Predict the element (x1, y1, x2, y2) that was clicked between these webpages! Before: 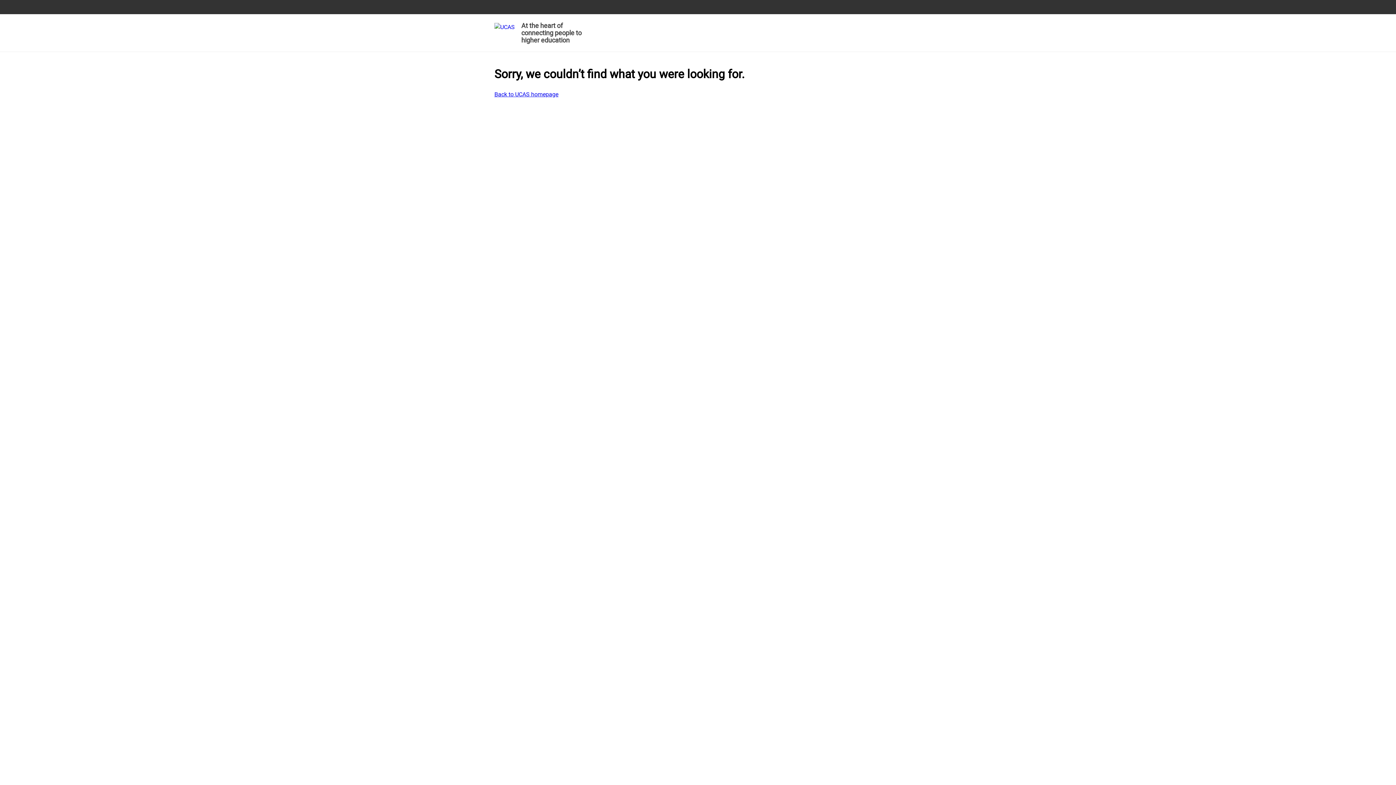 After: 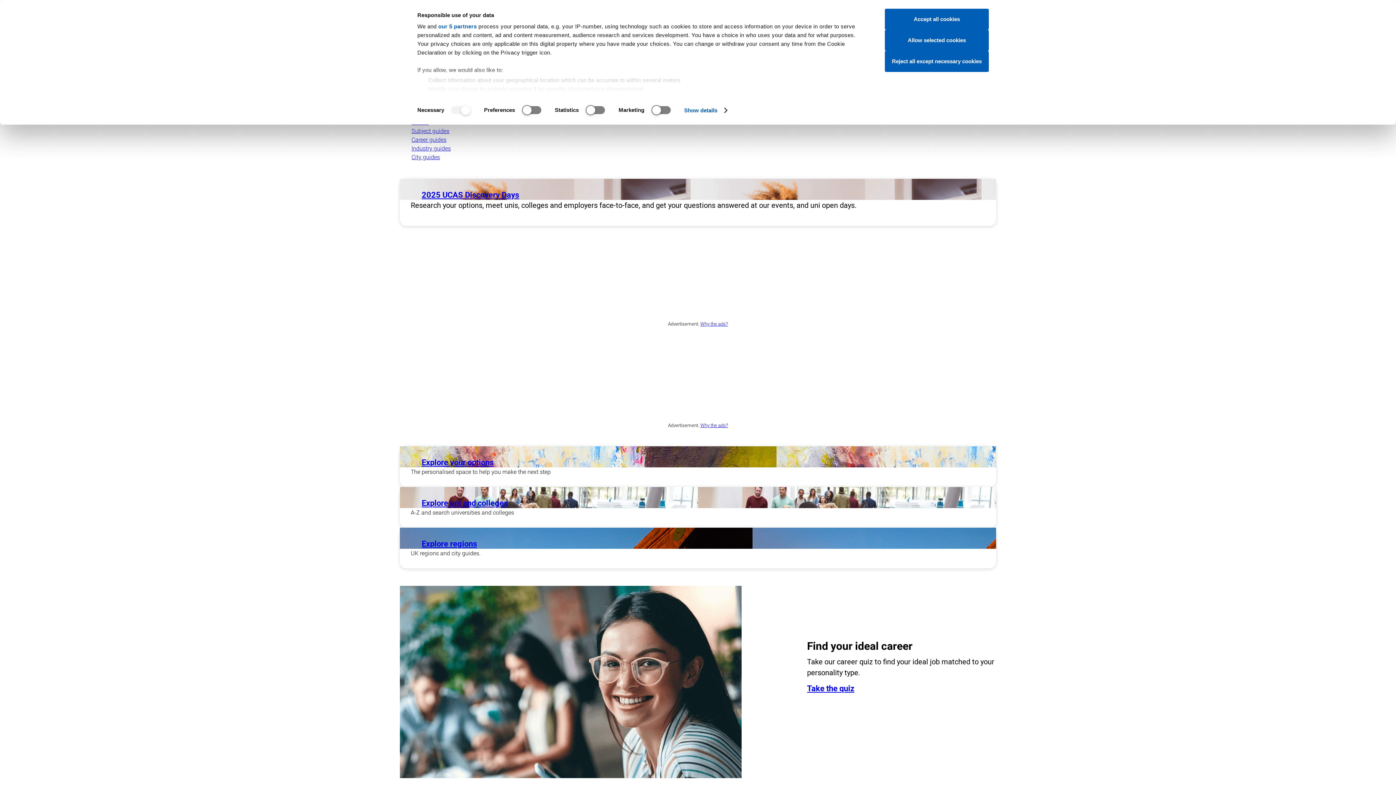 Action: bbox: (494, 19, 585, 48) label: At the heart of connecting people to higher education